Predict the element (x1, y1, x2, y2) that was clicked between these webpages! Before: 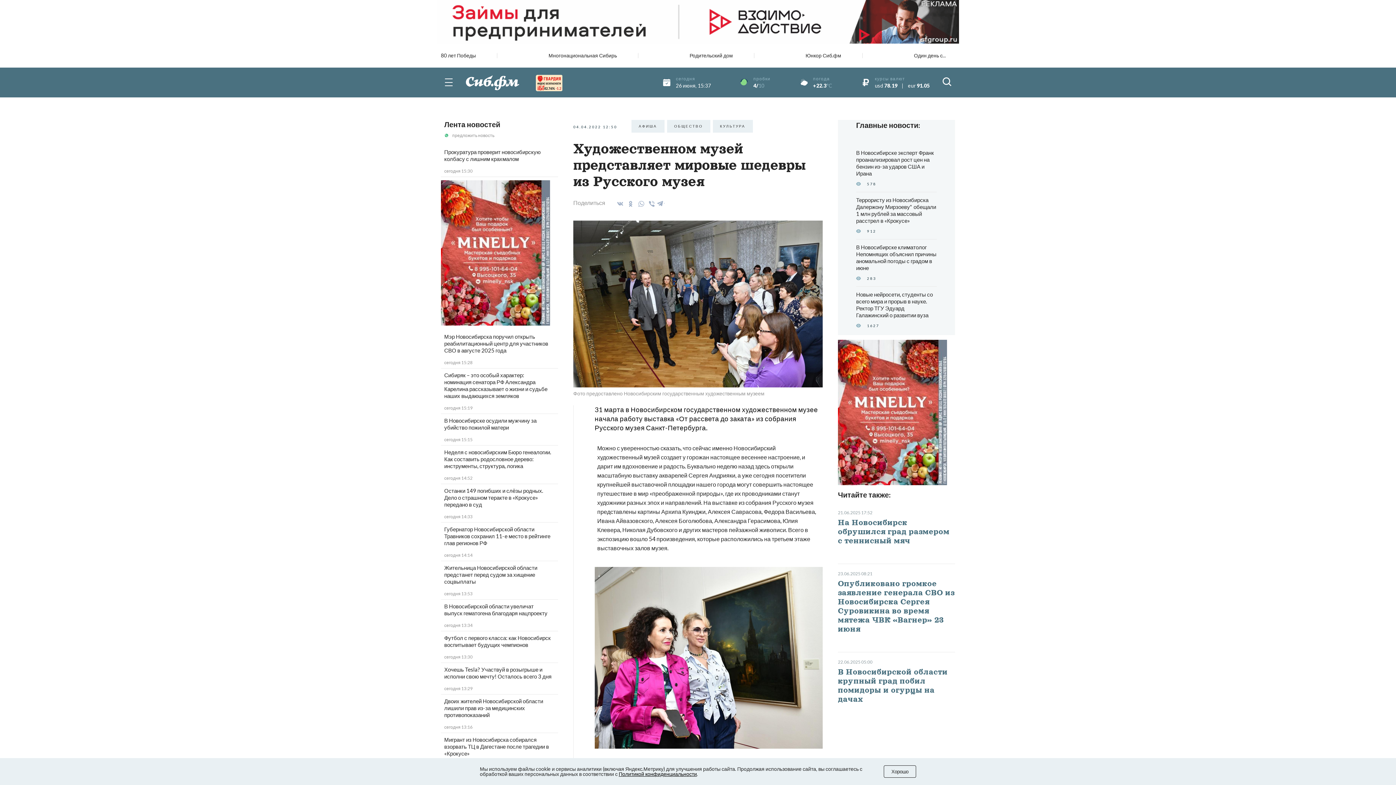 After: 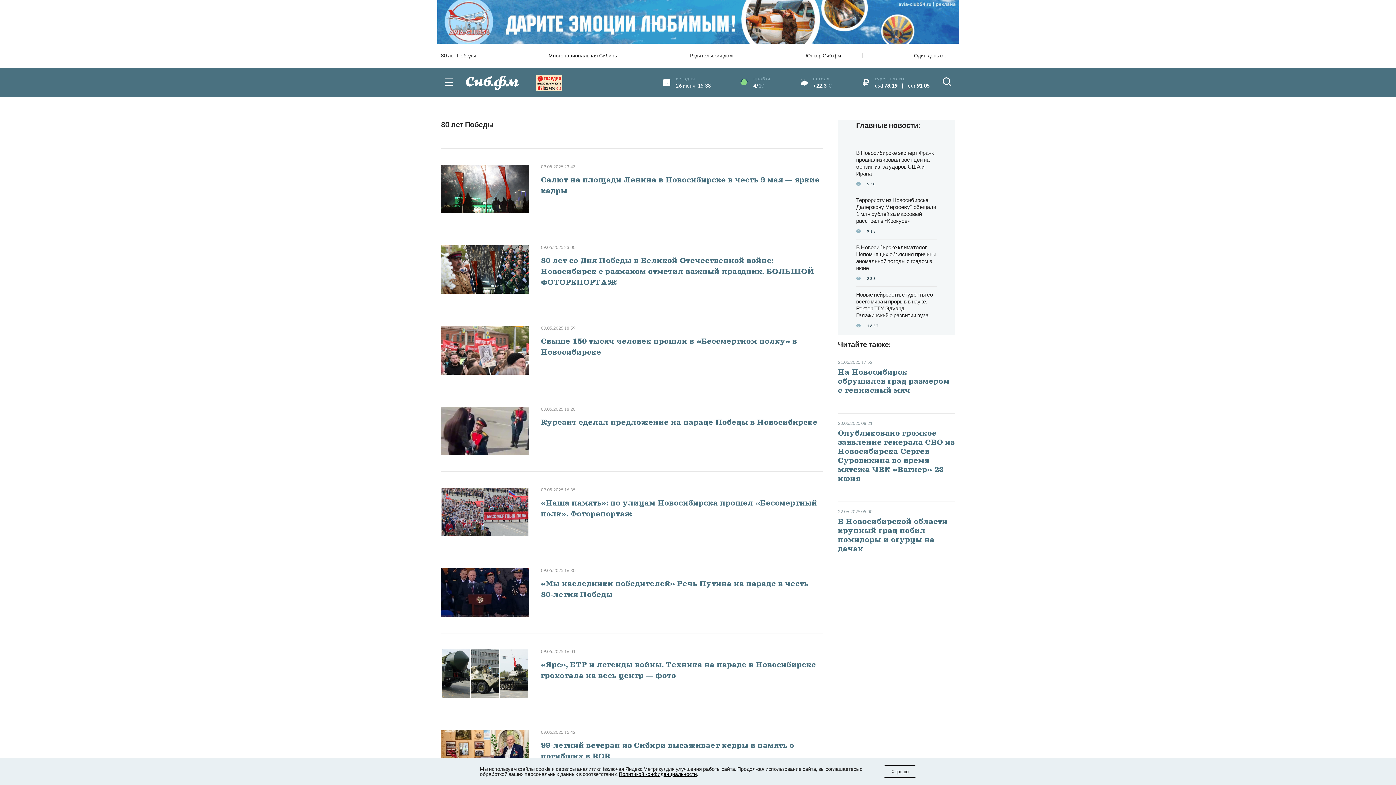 Action: bbox: (441, 52, 497, 58) label: 80 лет Победы